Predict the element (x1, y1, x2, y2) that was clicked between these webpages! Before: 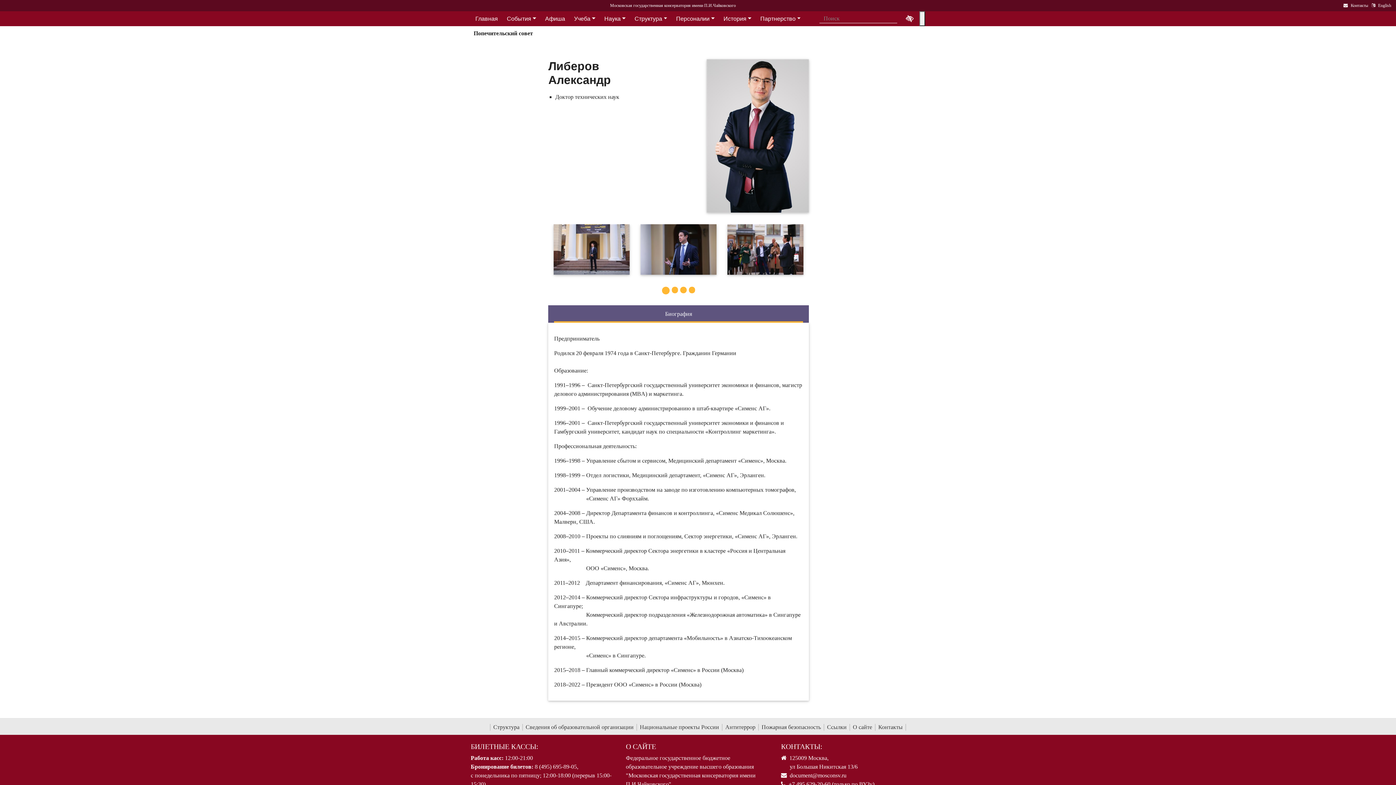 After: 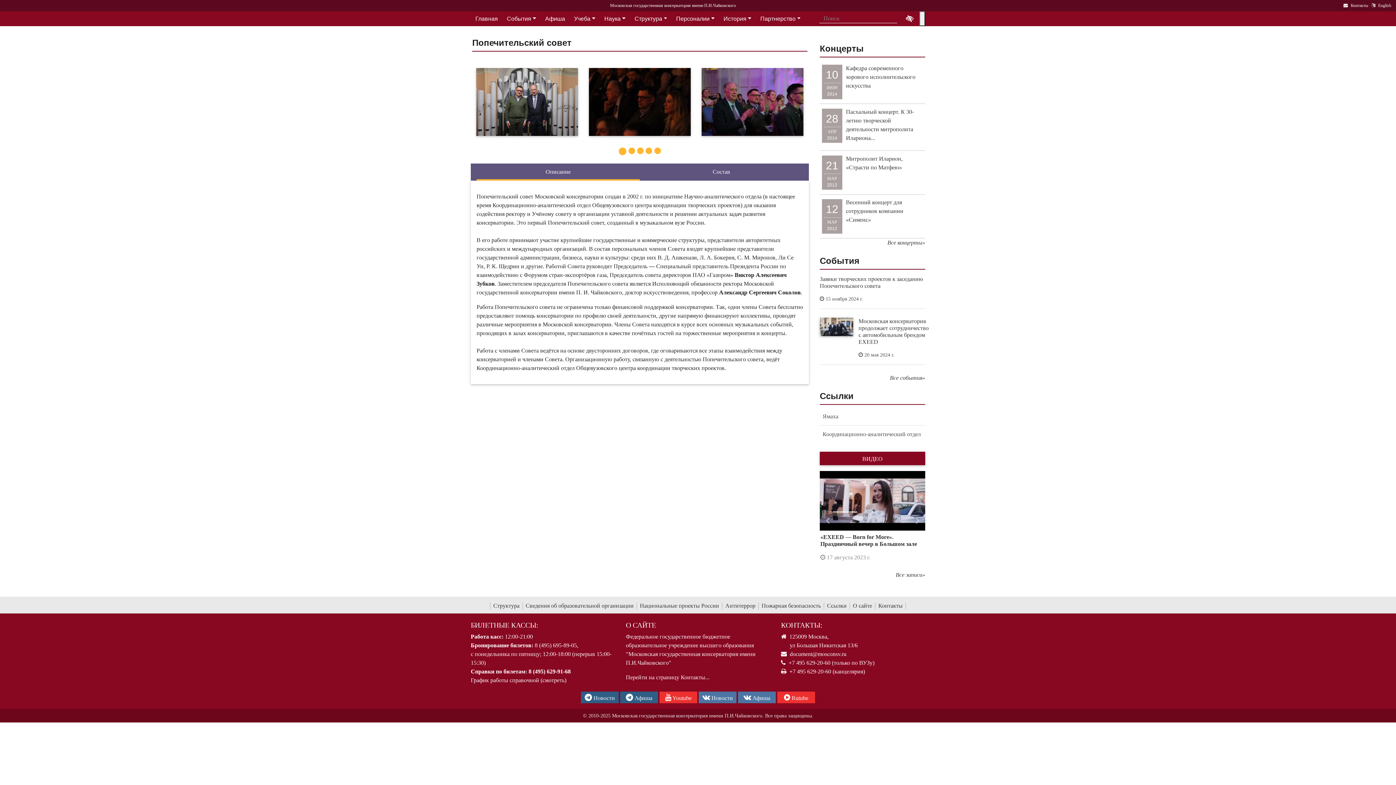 Action: bbox: (472, 29, 534, 39) label: Попечительский совет